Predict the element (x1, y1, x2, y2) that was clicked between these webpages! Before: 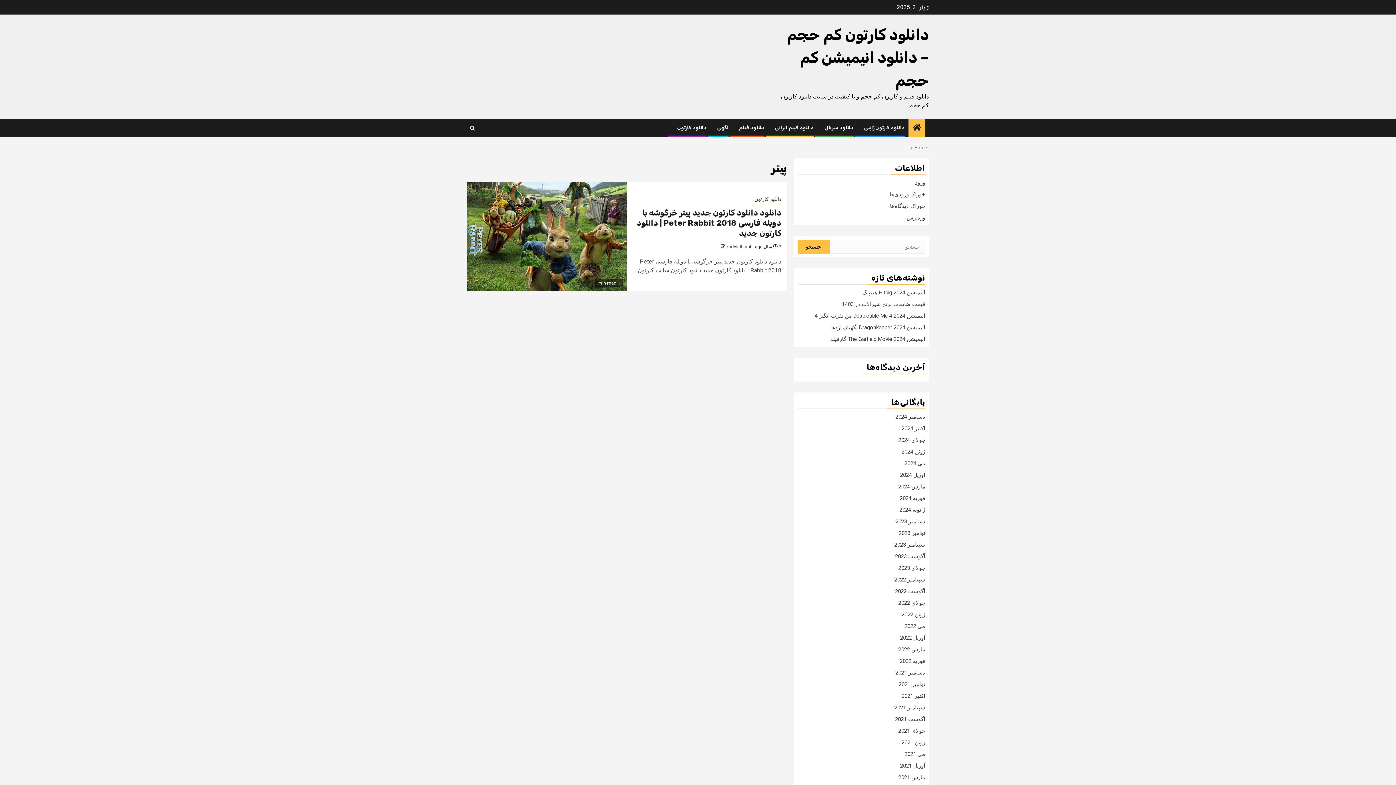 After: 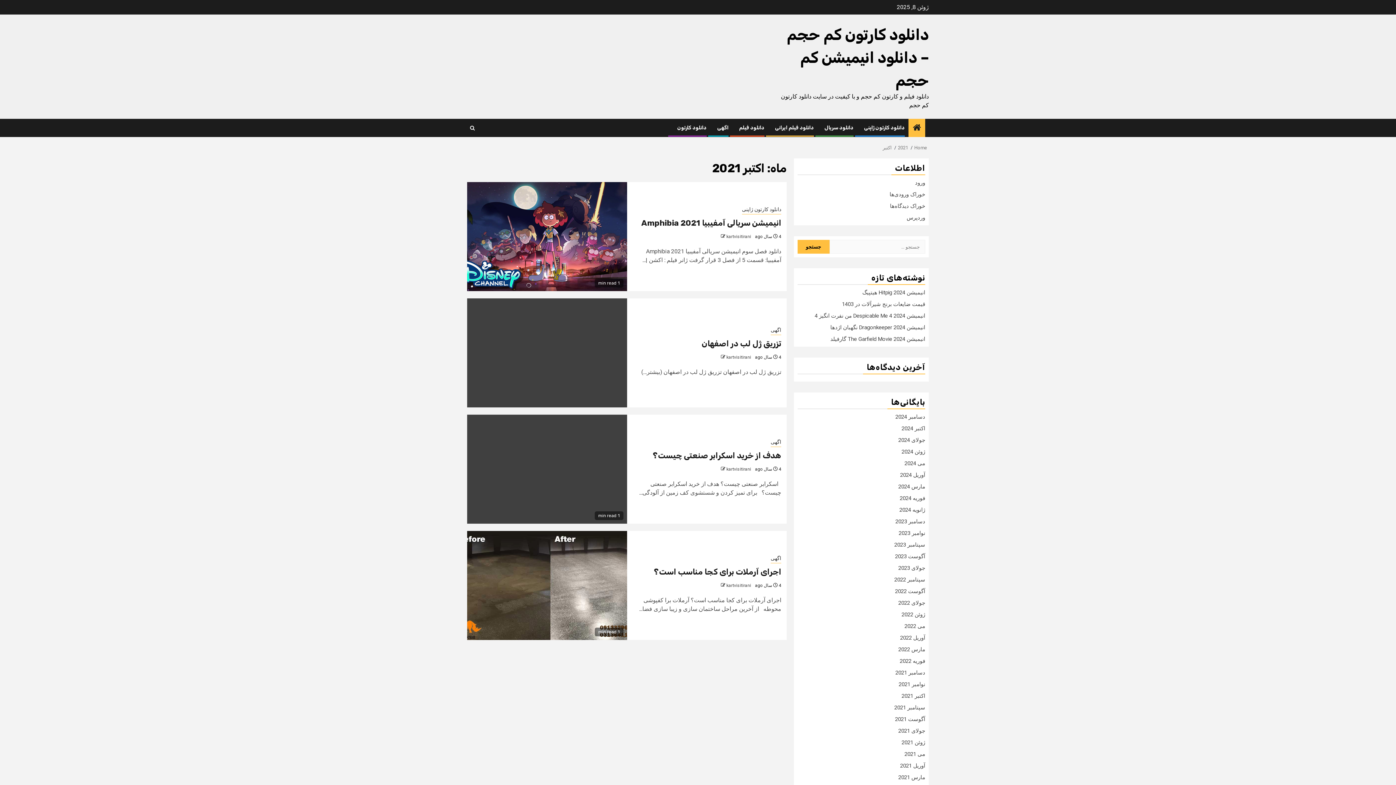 Action: bbox: (901, 693, 925, 699) label: اکتبر 2021